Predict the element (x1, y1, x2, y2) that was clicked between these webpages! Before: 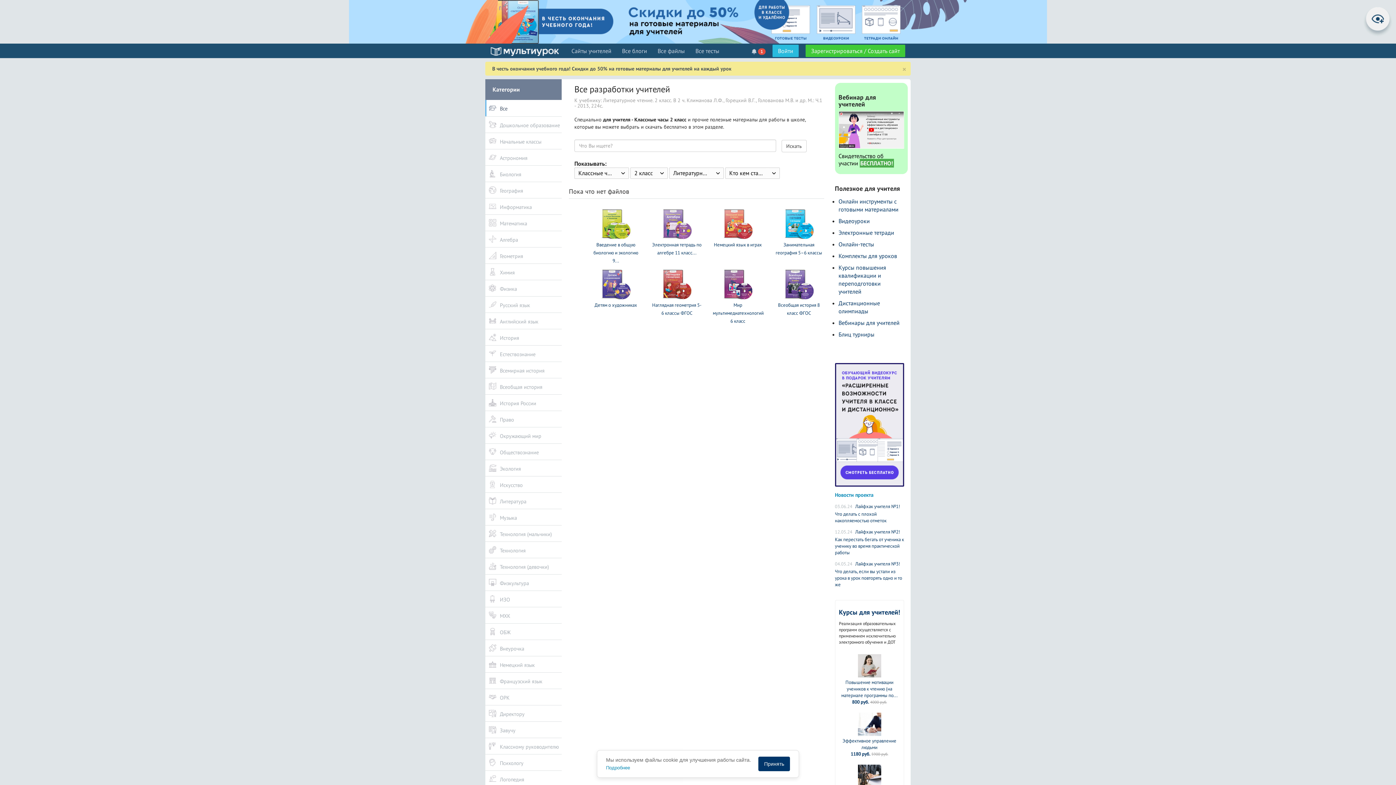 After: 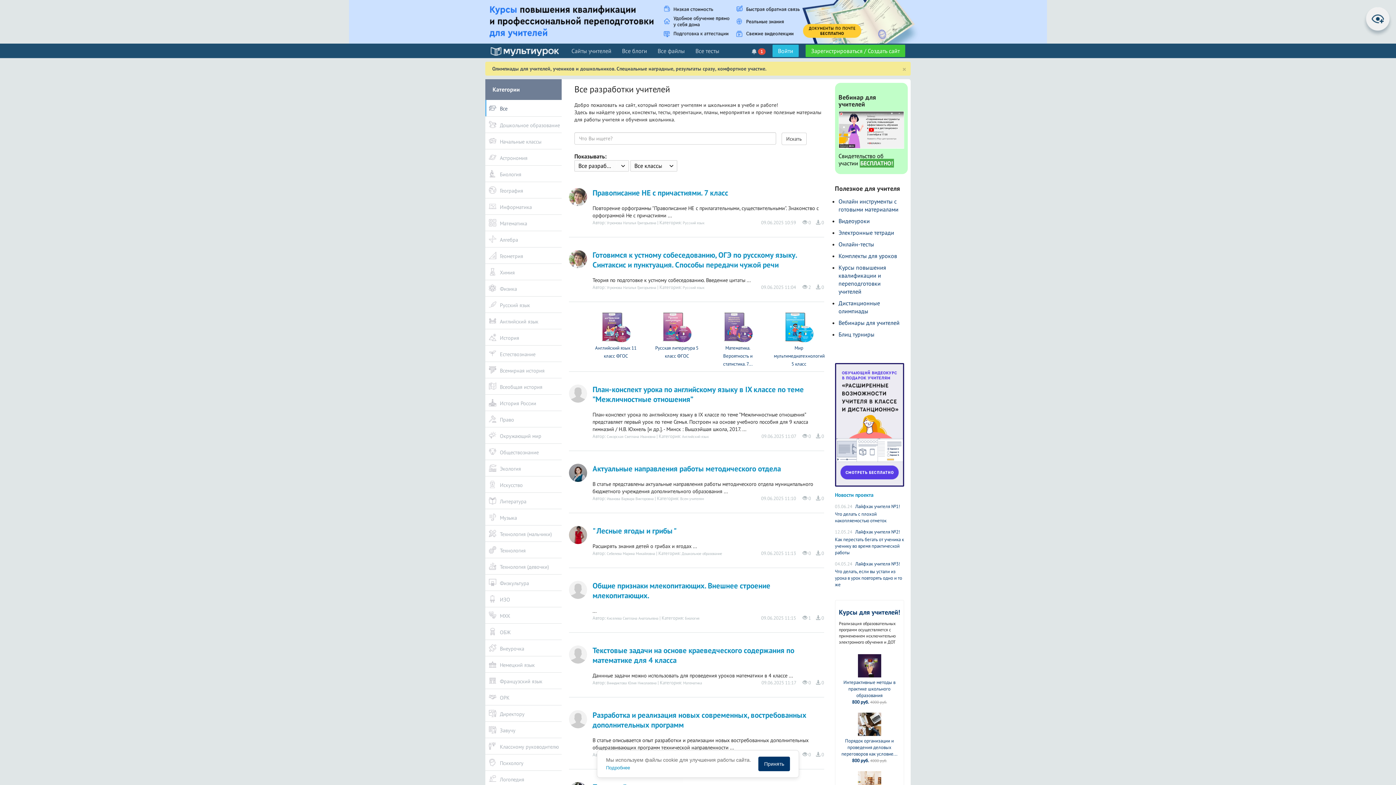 Action: label: Все bbox: (485, 100, 561, 116)